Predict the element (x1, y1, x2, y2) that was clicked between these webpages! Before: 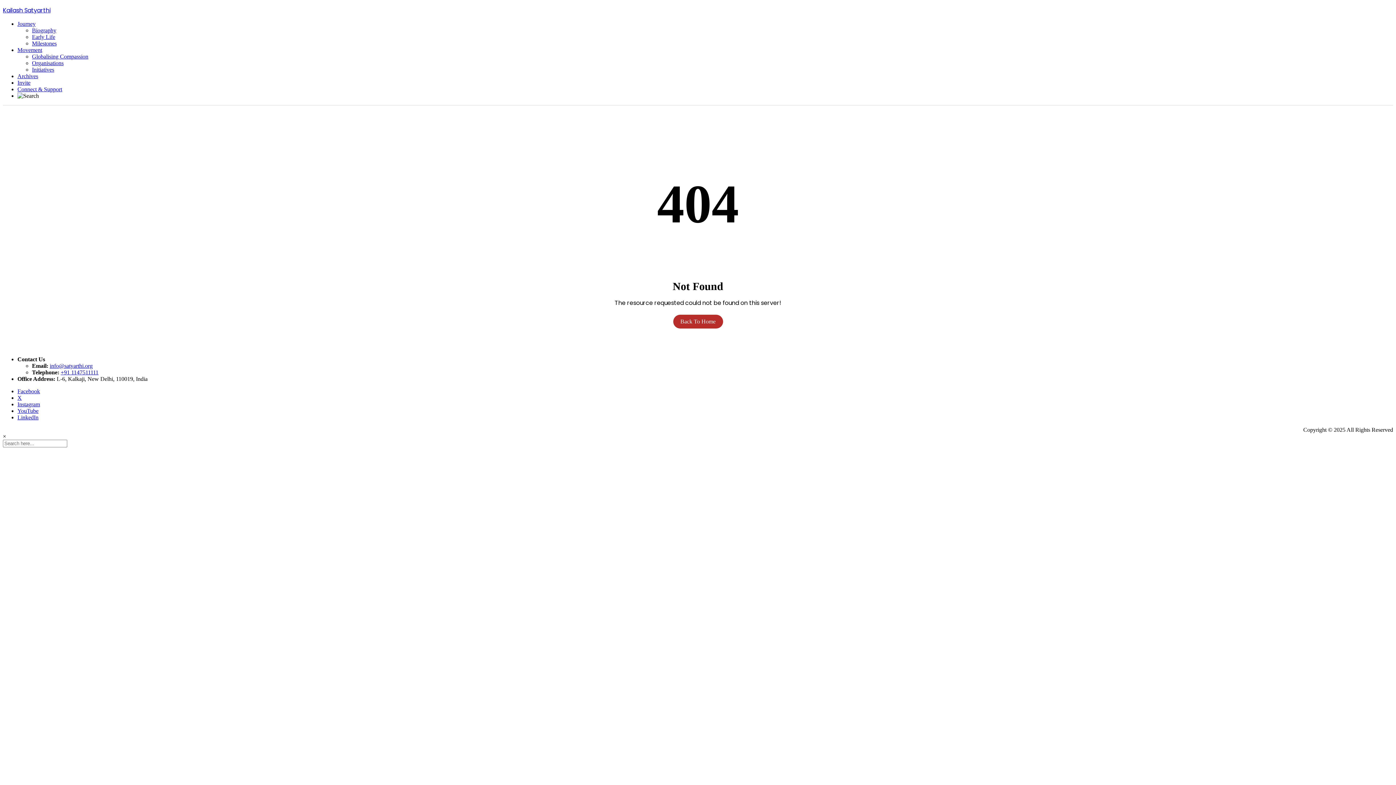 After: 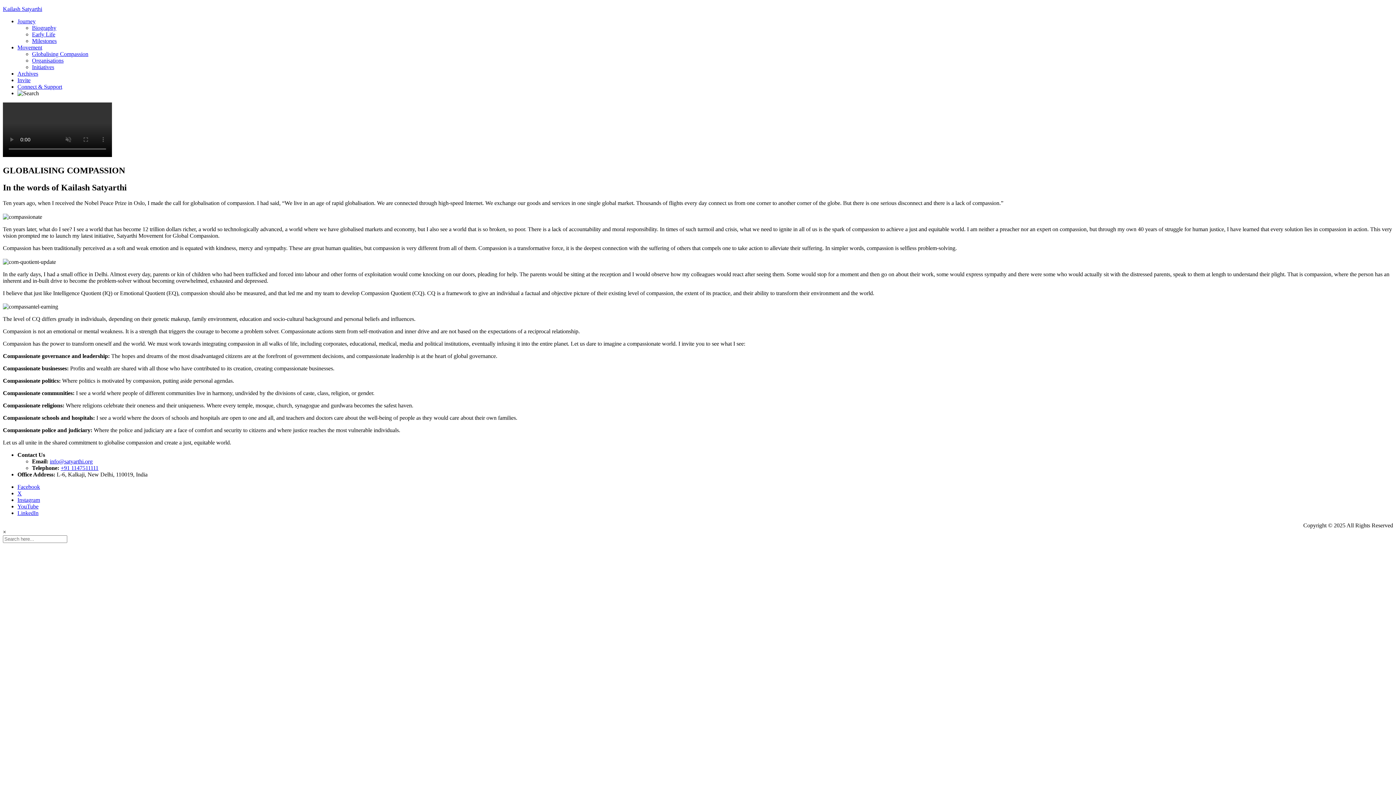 Action: label: Globalising Compassion bbox: (32, 53, 88, 59)